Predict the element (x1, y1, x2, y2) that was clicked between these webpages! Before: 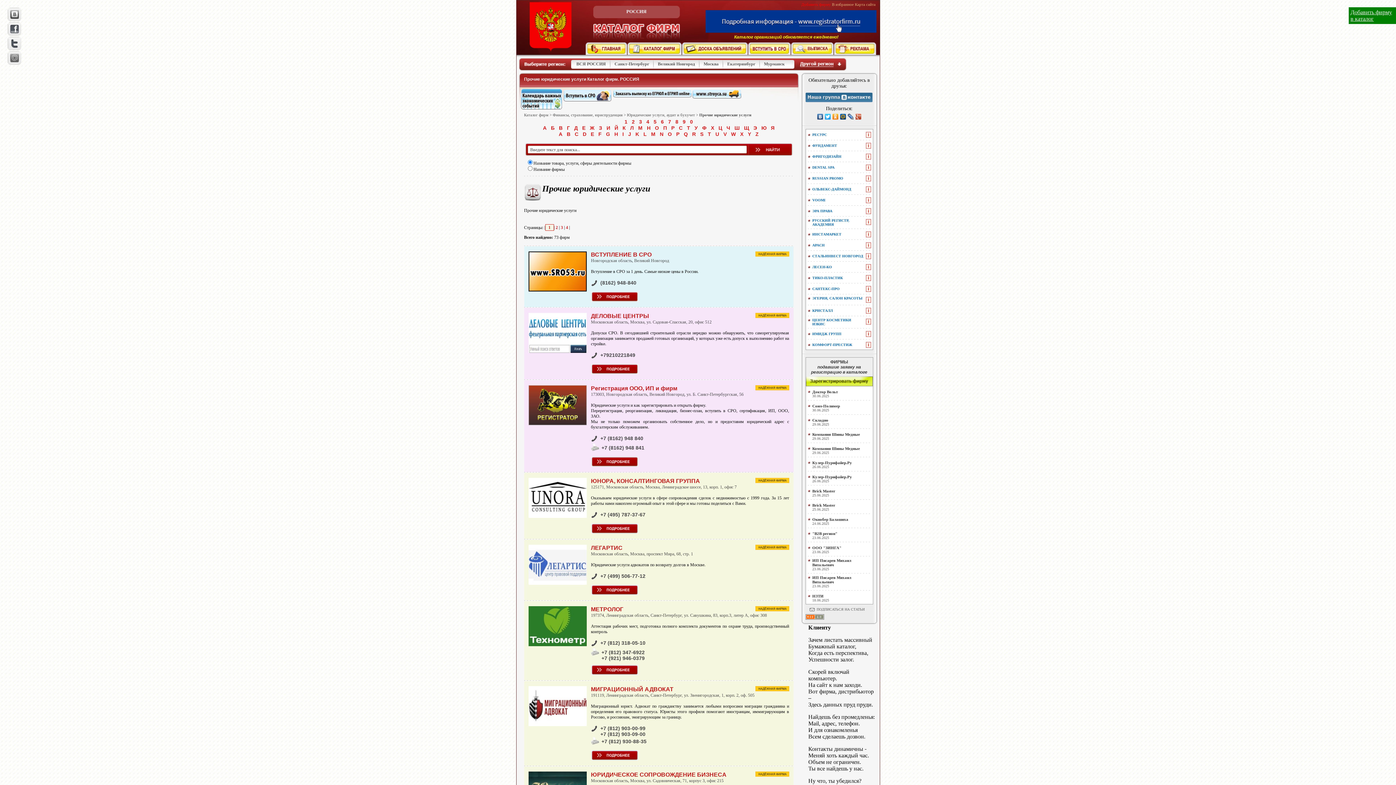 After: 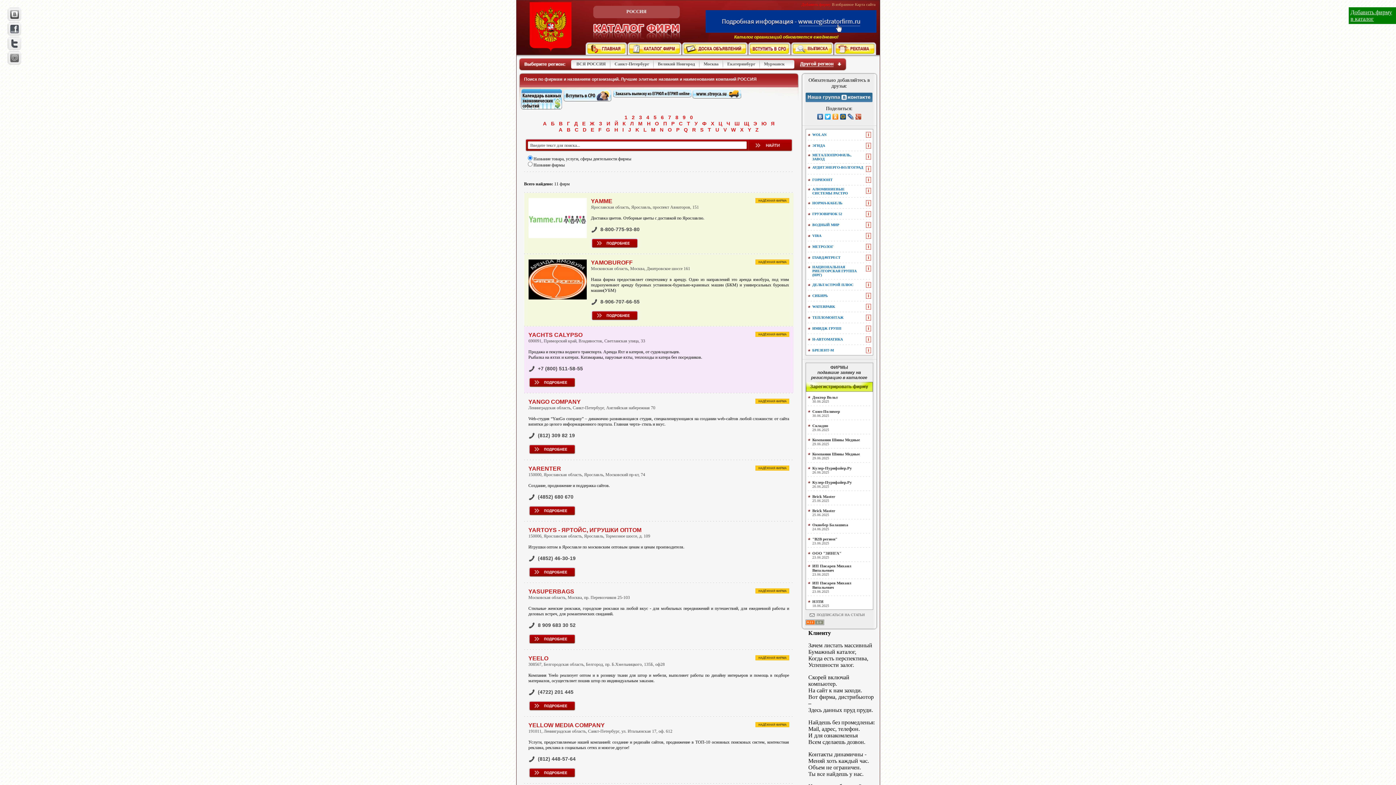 Action: bbox: (748, 131, 751, 137) label: Y